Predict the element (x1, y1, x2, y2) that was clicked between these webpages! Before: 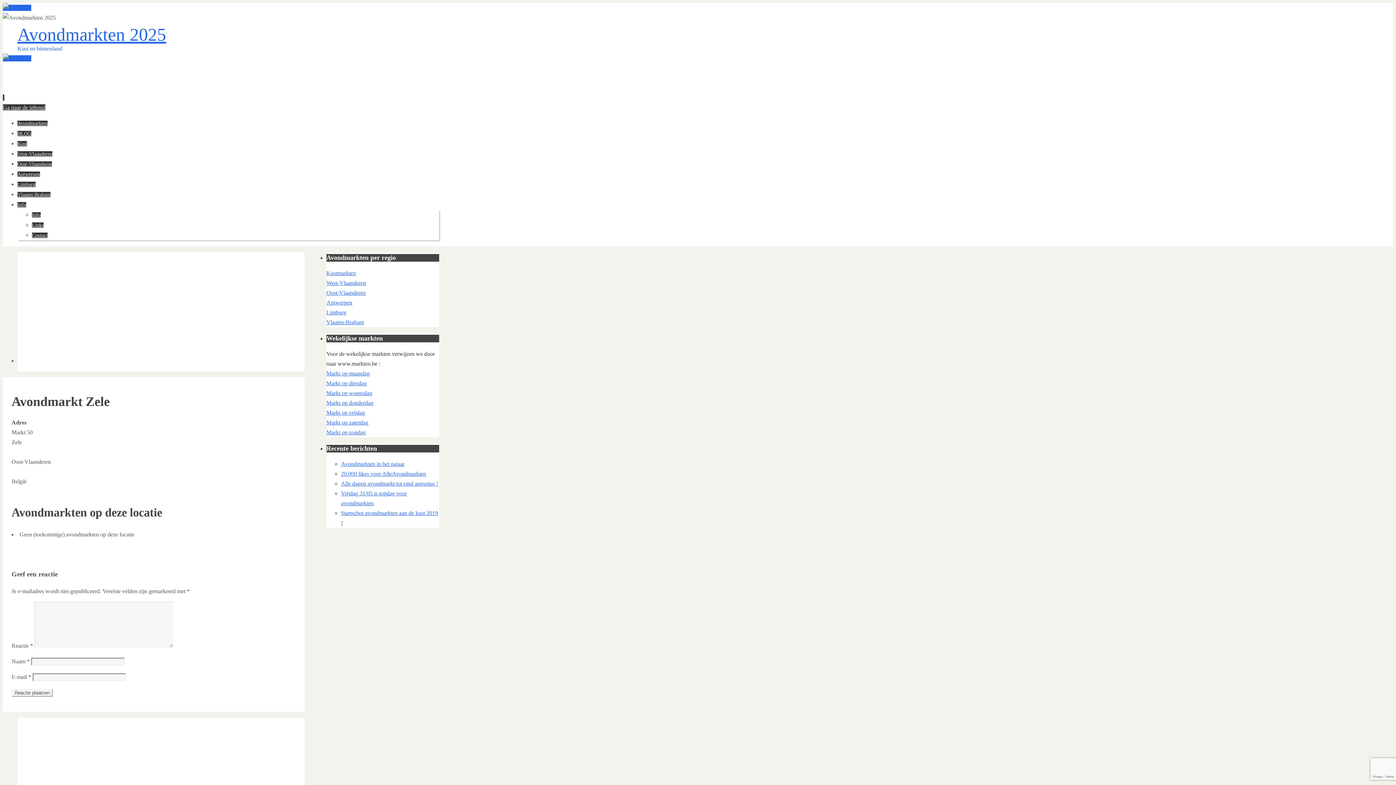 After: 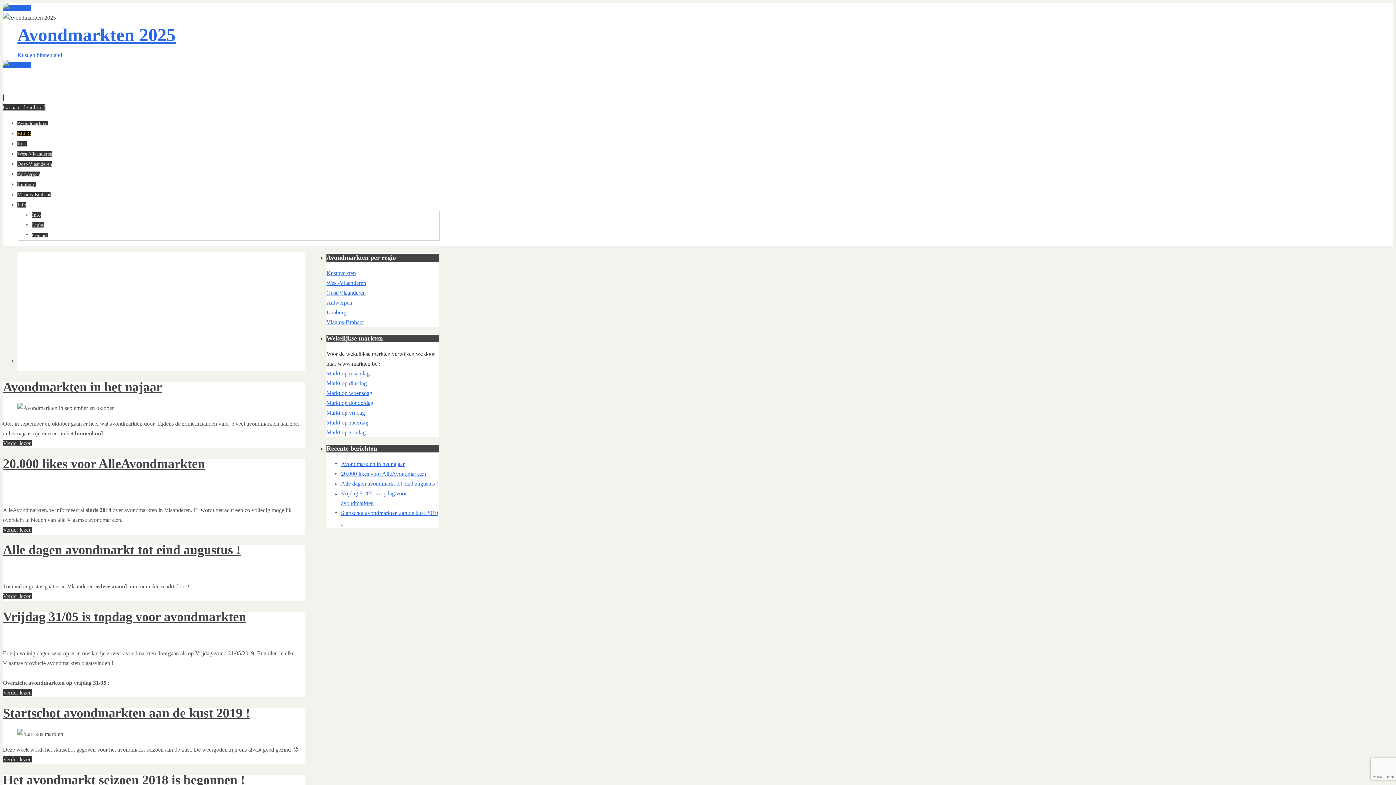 Action: label: BLOG bbox: (17, 130, 31, 136)